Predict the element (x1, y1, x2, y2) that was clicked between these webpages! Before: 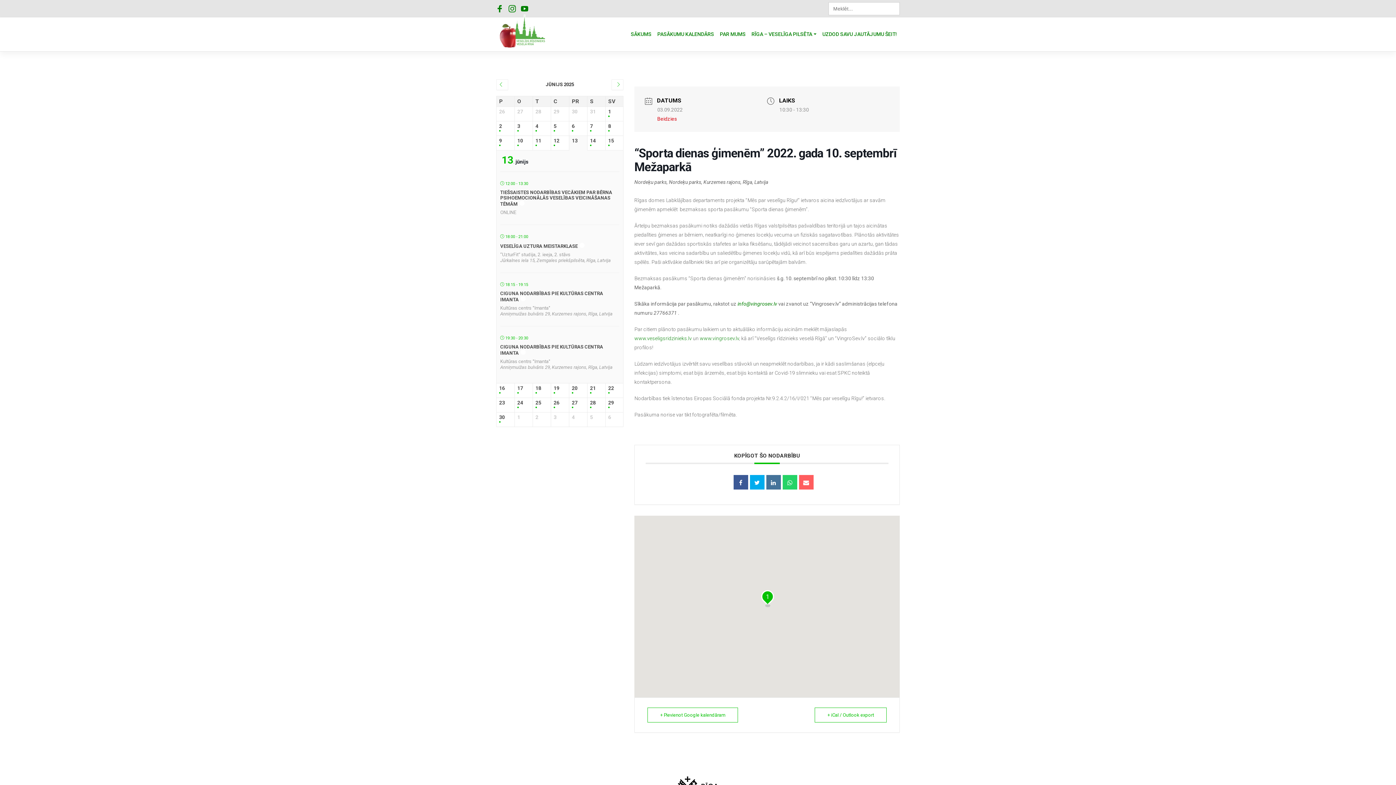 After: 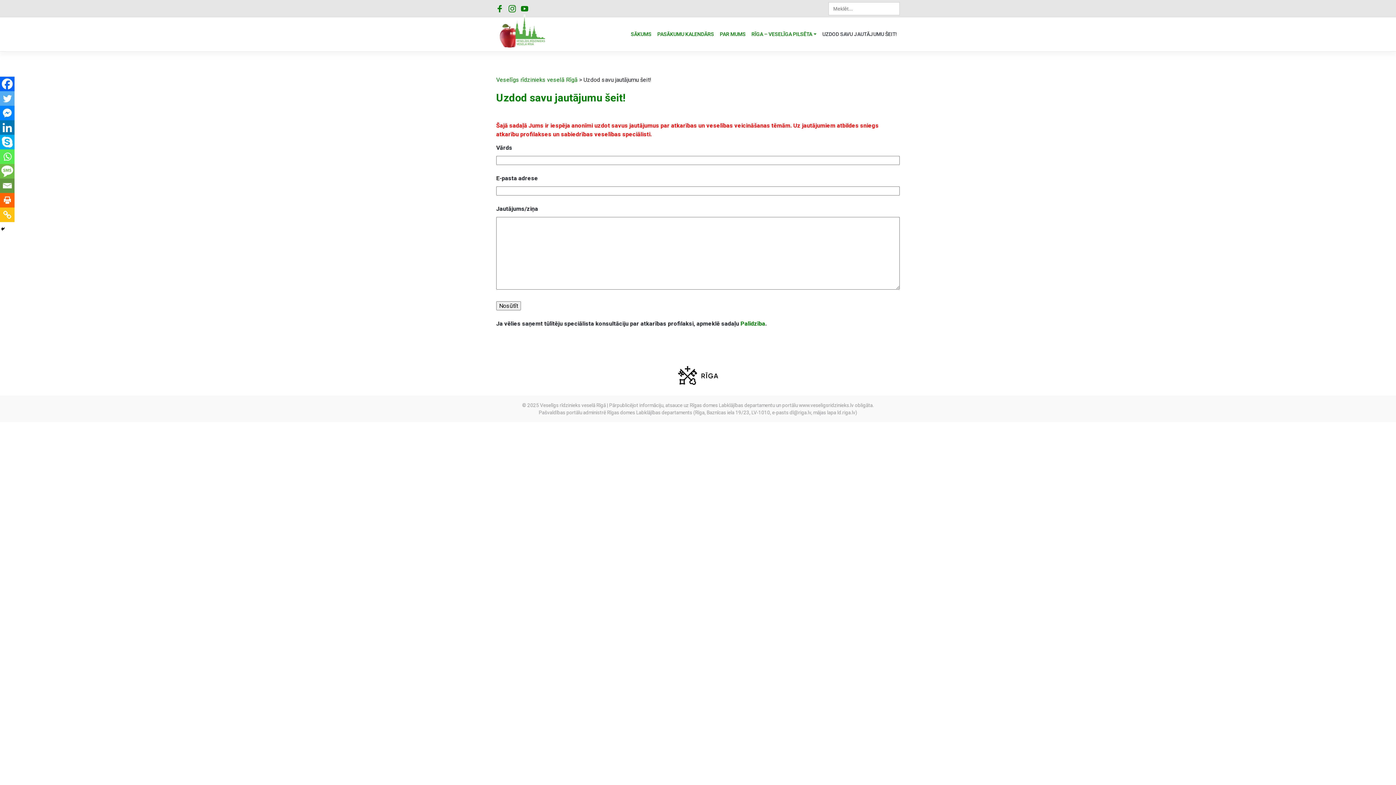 Action: label: UZDOD SAVU JAUTĀJUMU ŠEIT! bbox: (819, 27, 900, 41)